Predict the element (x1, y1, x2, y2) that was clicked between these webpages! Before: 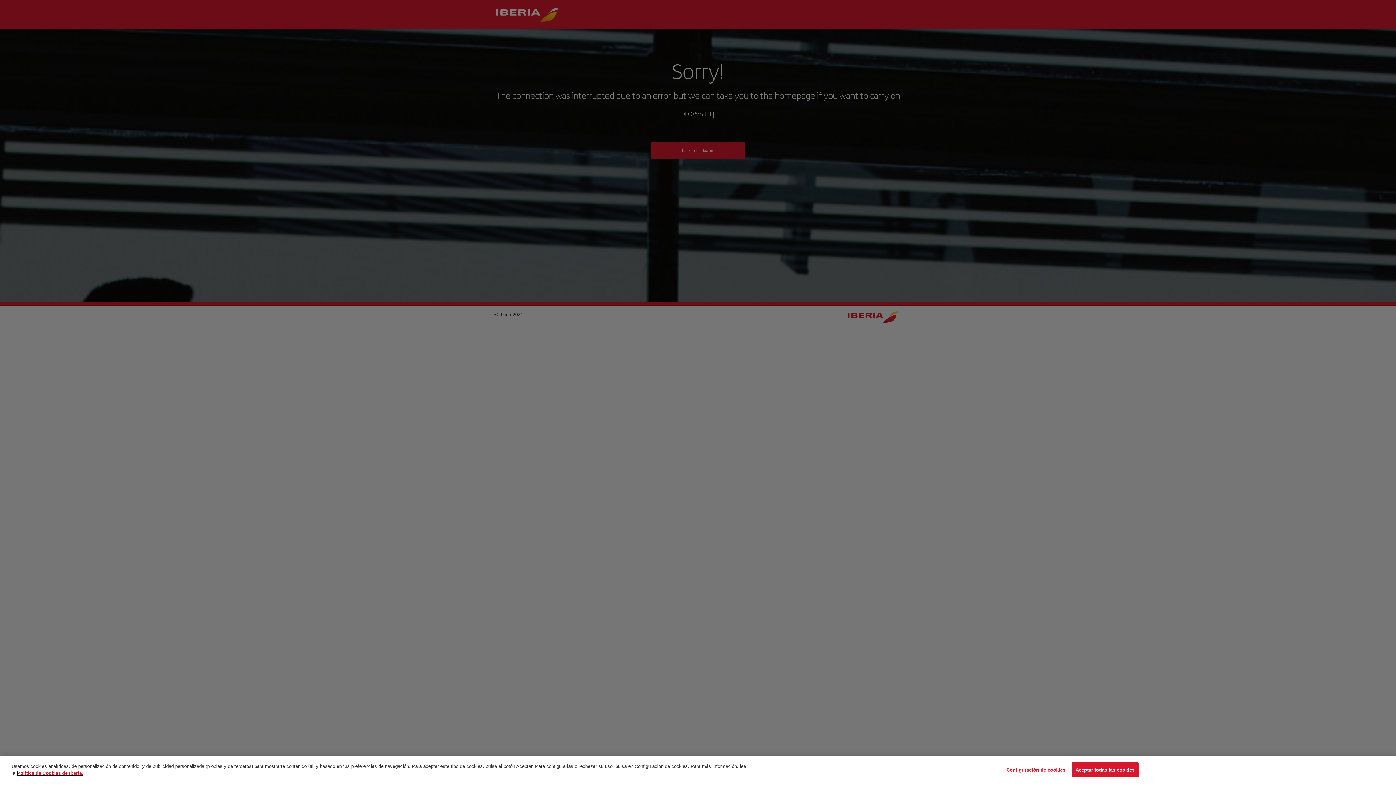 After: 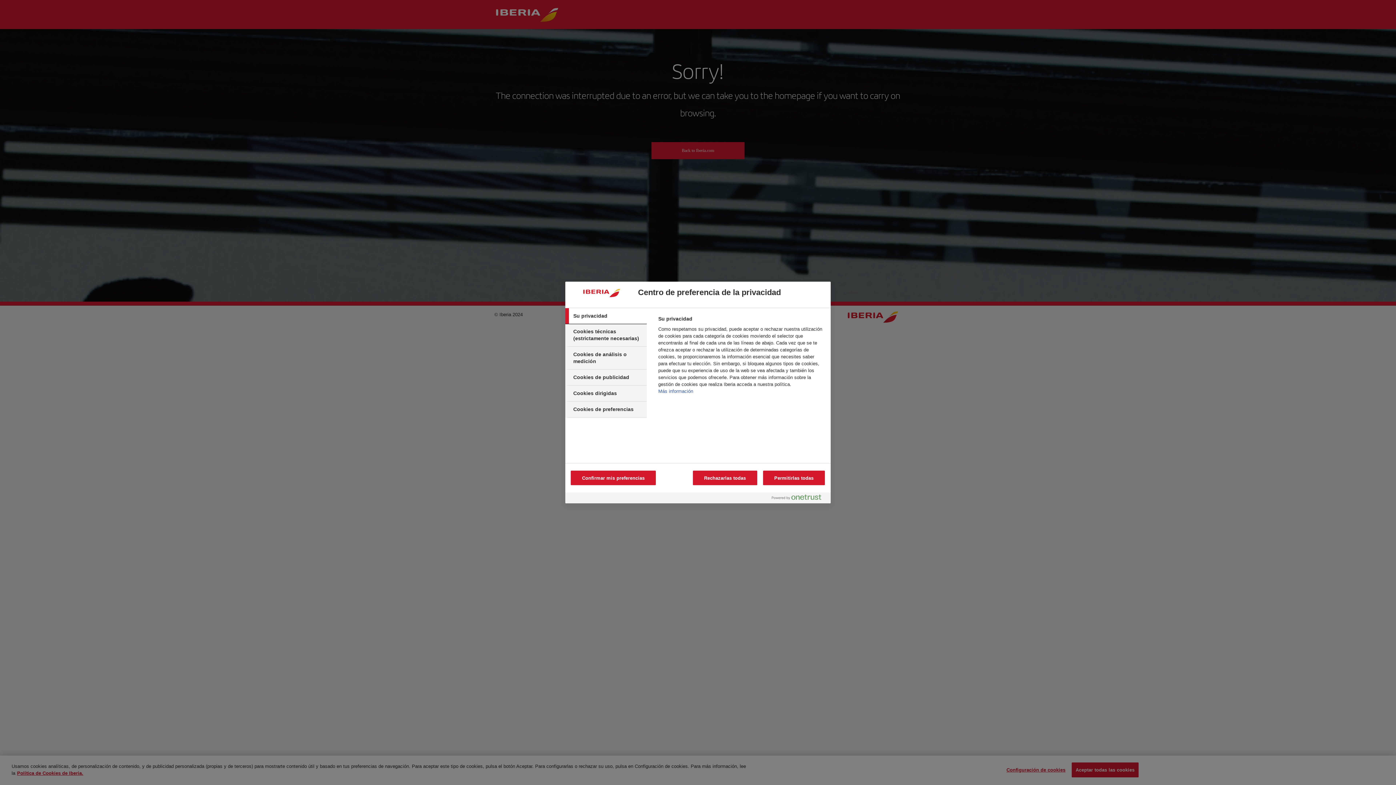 Action: bbox: (1006, 764, 1065, 778) label: Configuración de cookies